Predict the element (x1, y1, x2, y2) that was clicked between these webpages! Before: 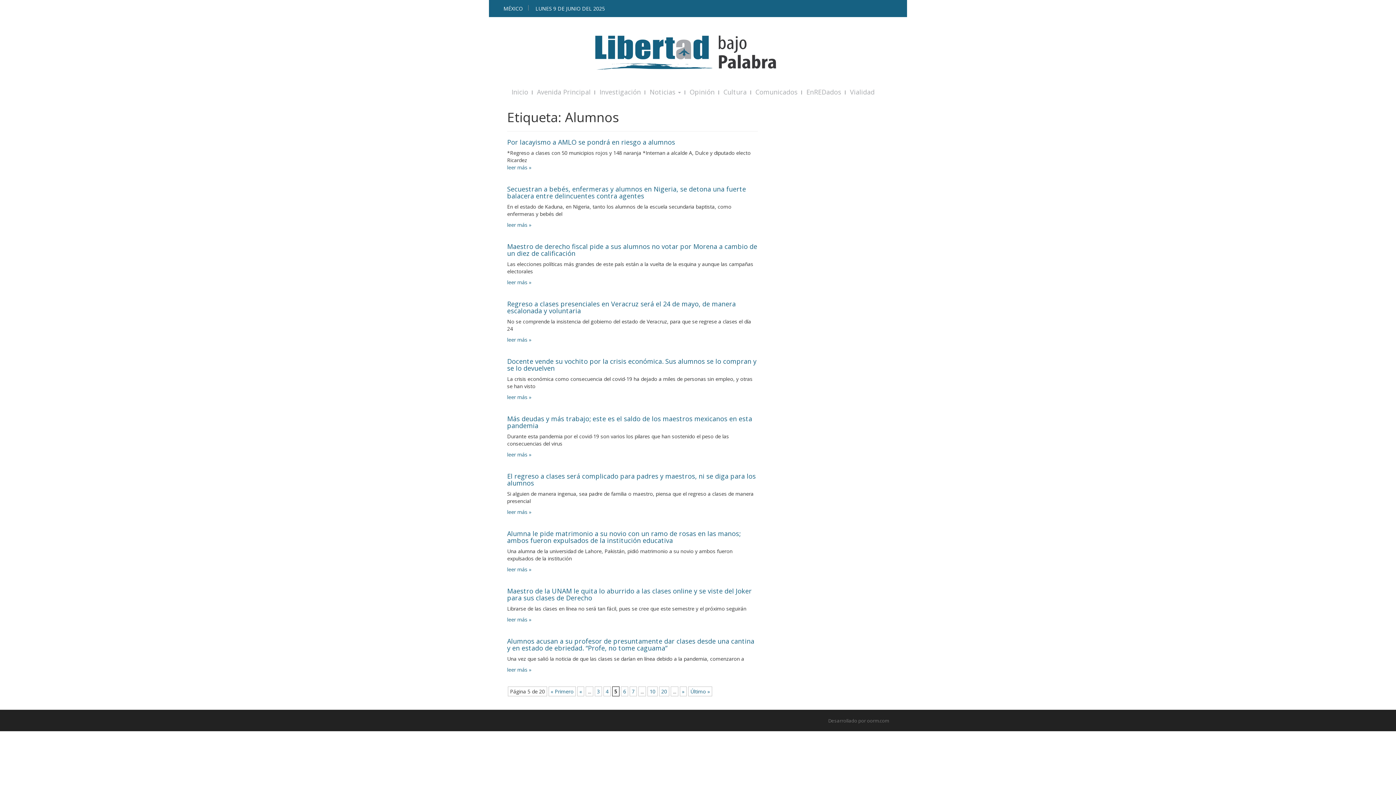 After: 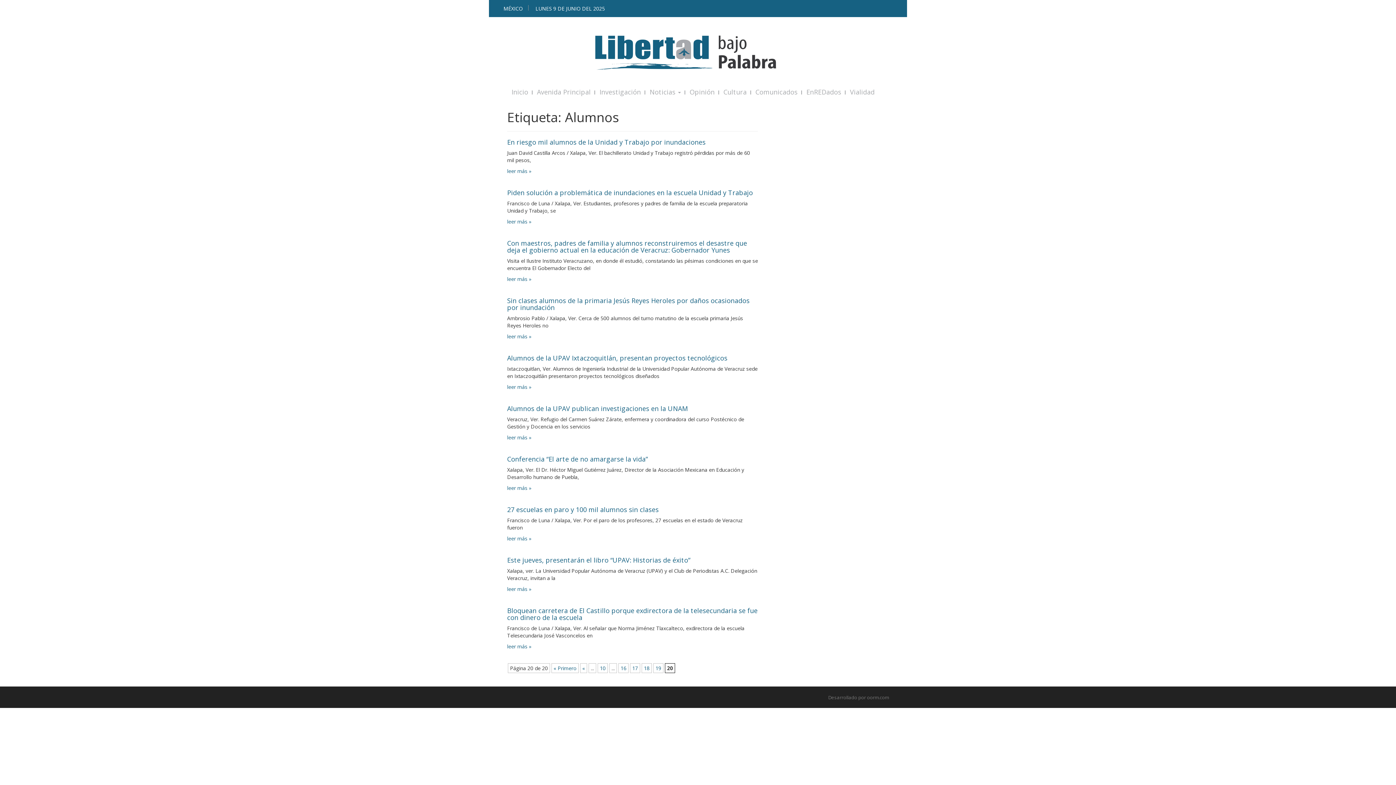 Action: label: Last Page bbox: (688, 686, 712, 696)